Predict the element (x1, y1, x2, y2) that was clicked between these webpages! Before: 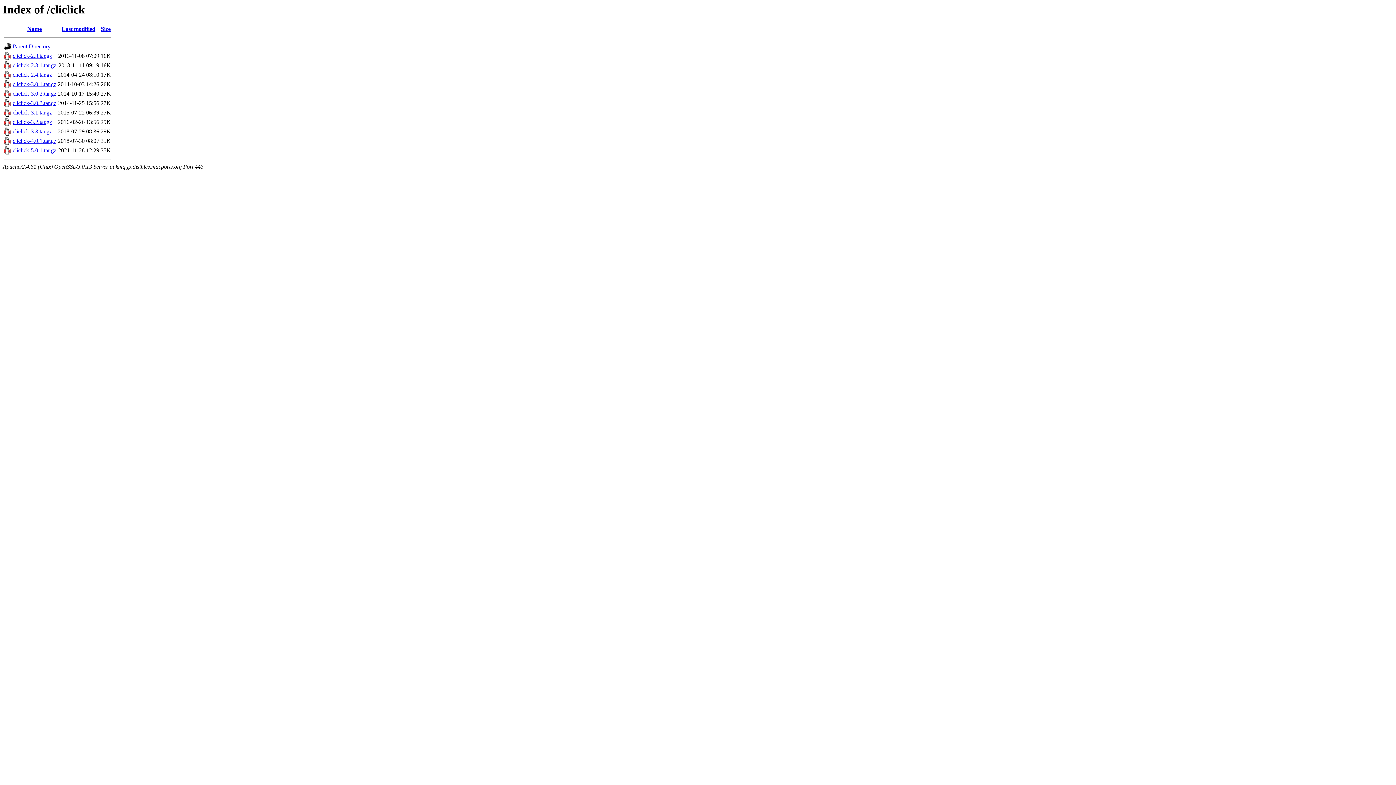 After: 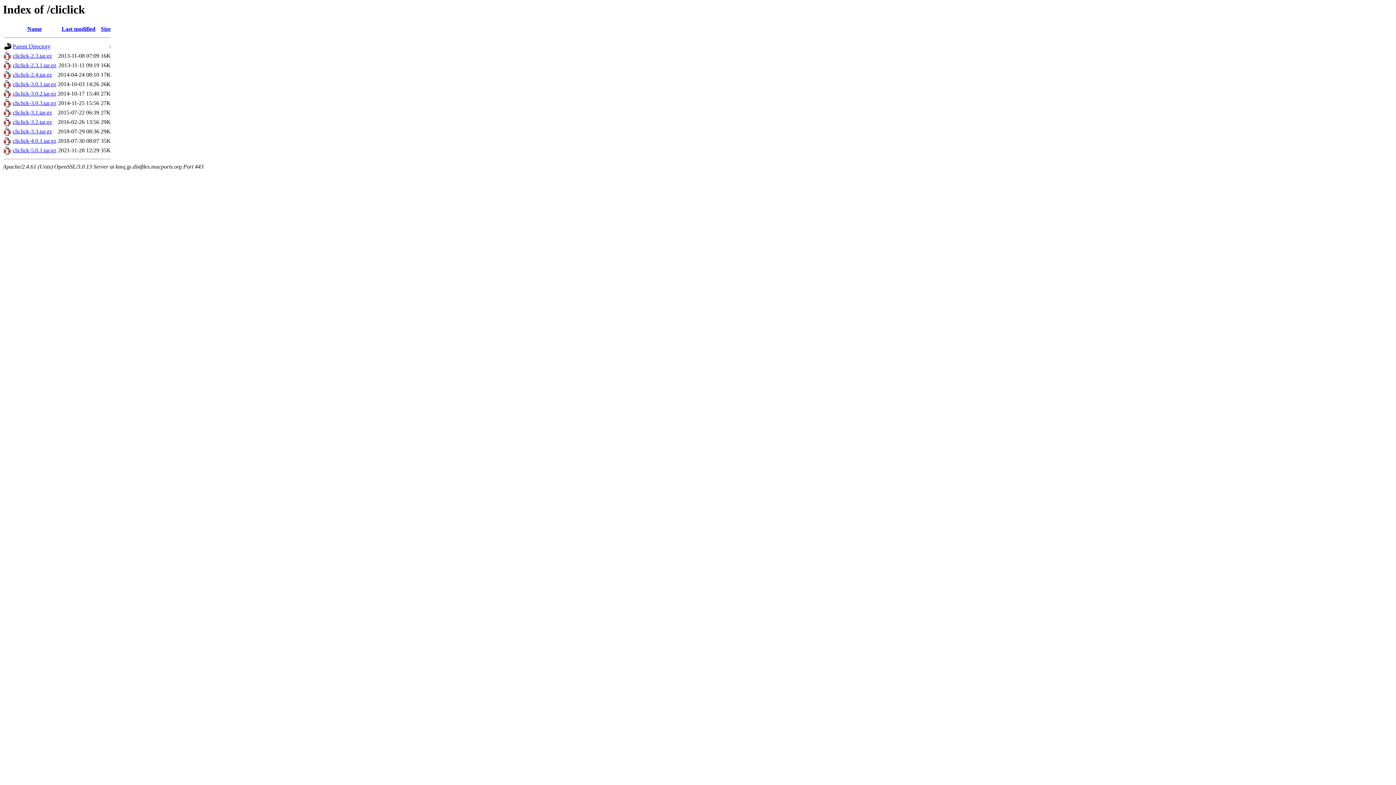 Action: bbox: (4, 140, 11, 146)